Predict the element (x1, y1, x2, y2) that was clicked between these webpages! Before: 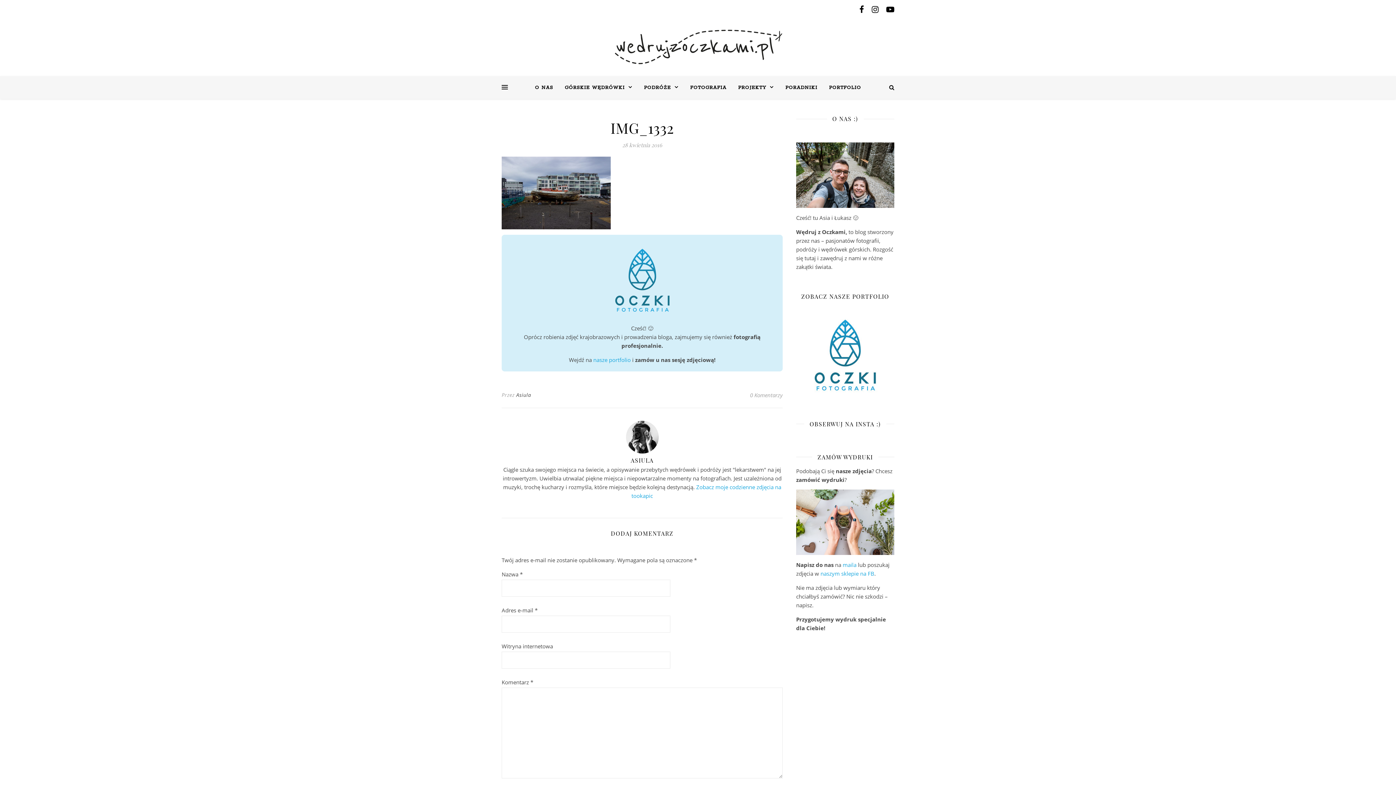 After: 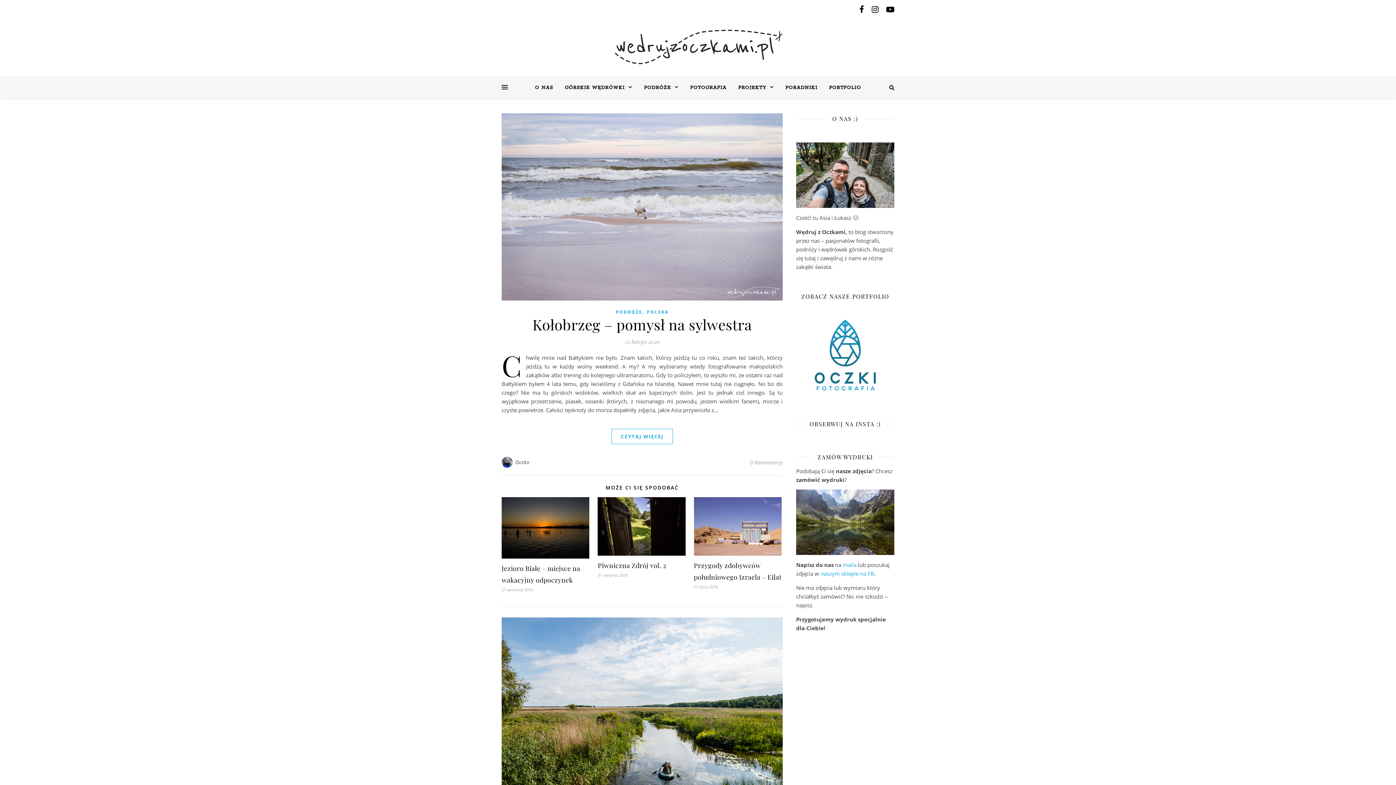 Action: bbox: (607, 18, 789, 75)